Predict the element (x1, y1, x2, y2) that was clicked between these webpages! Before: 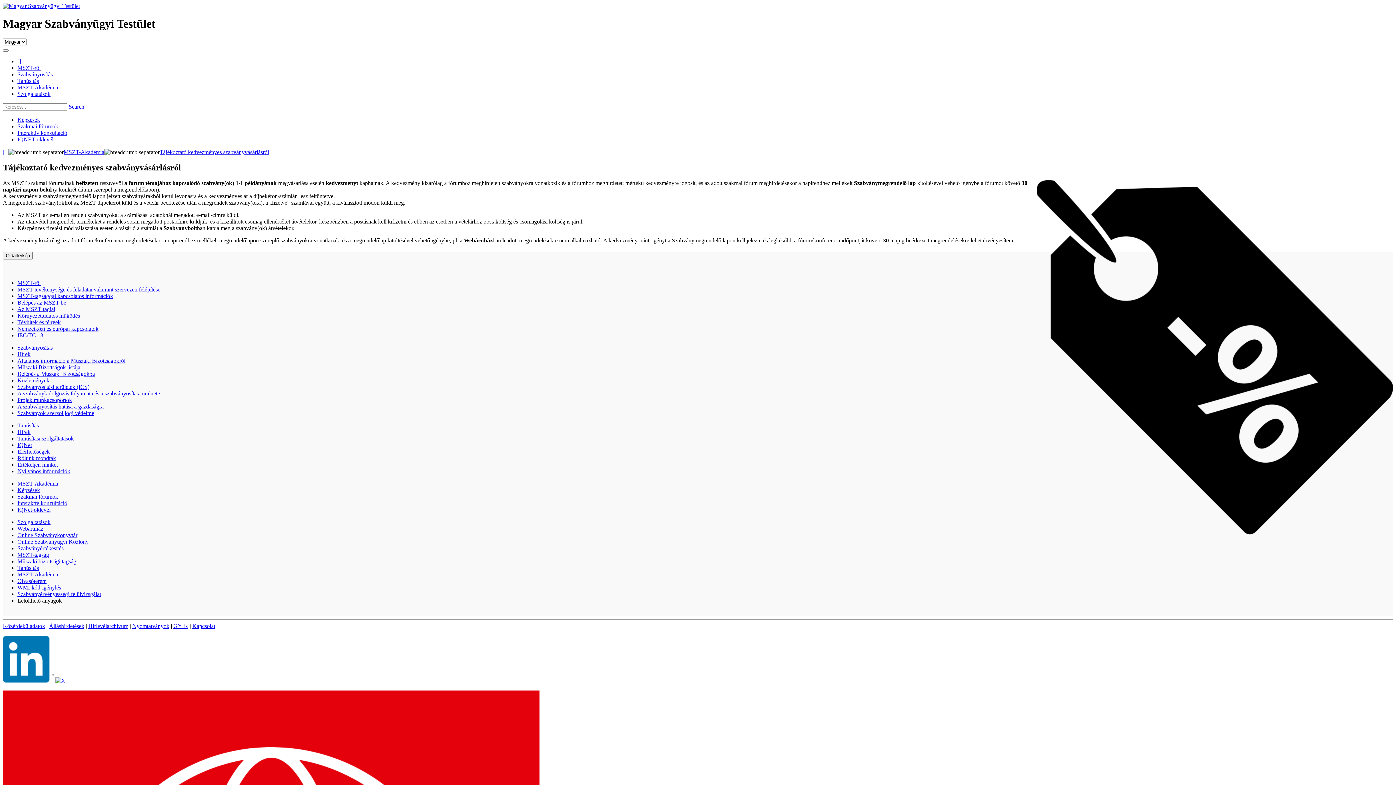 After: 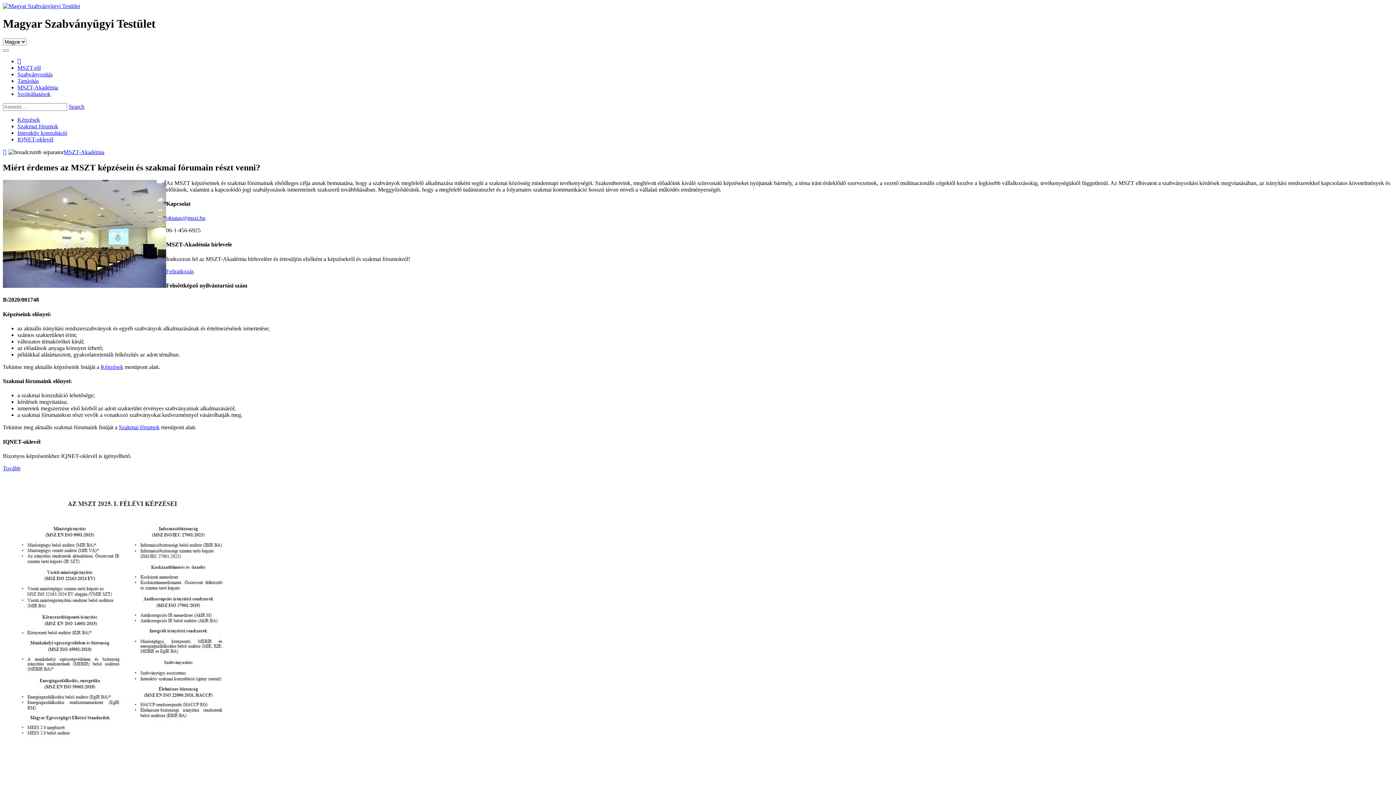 Action: bbox: (63, 149, 104, 155) label: MSZT-Akadémia